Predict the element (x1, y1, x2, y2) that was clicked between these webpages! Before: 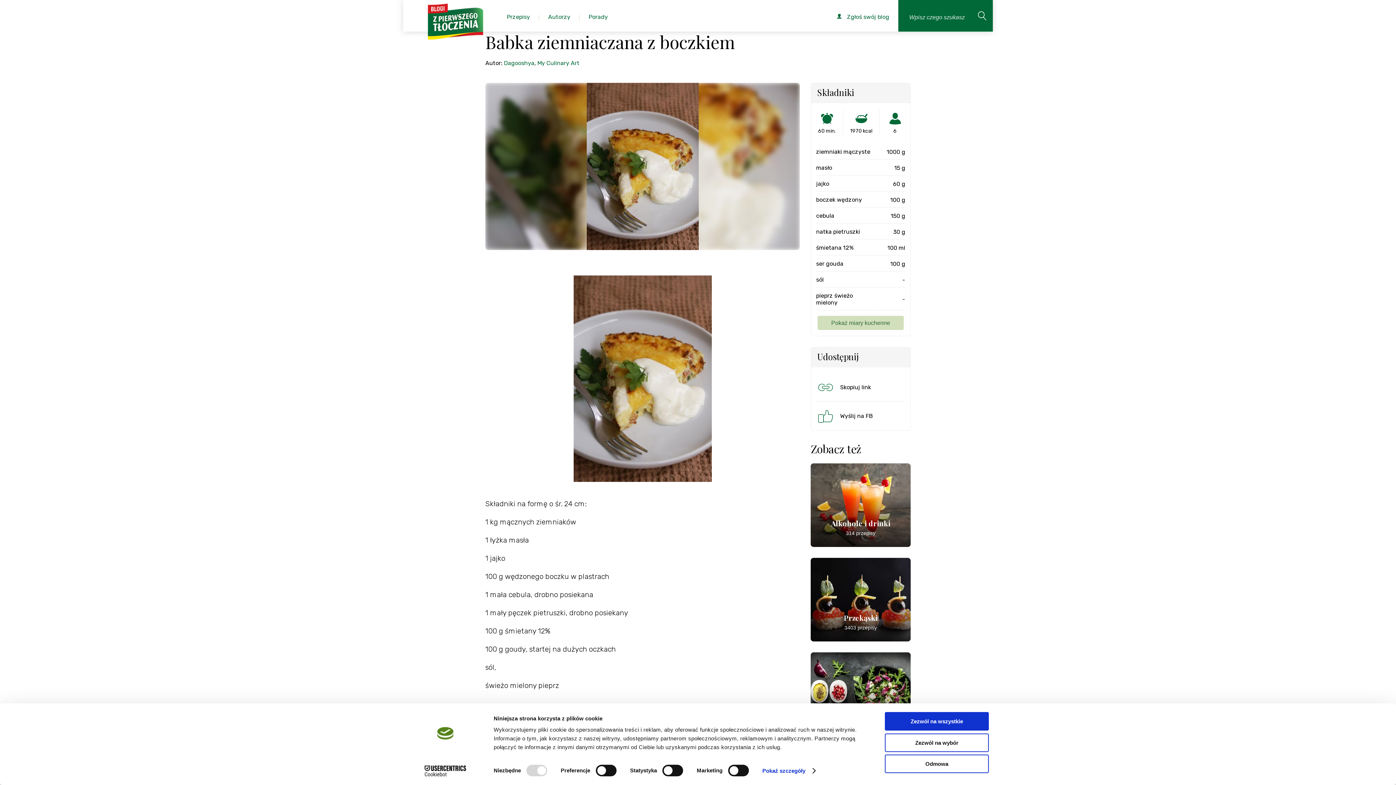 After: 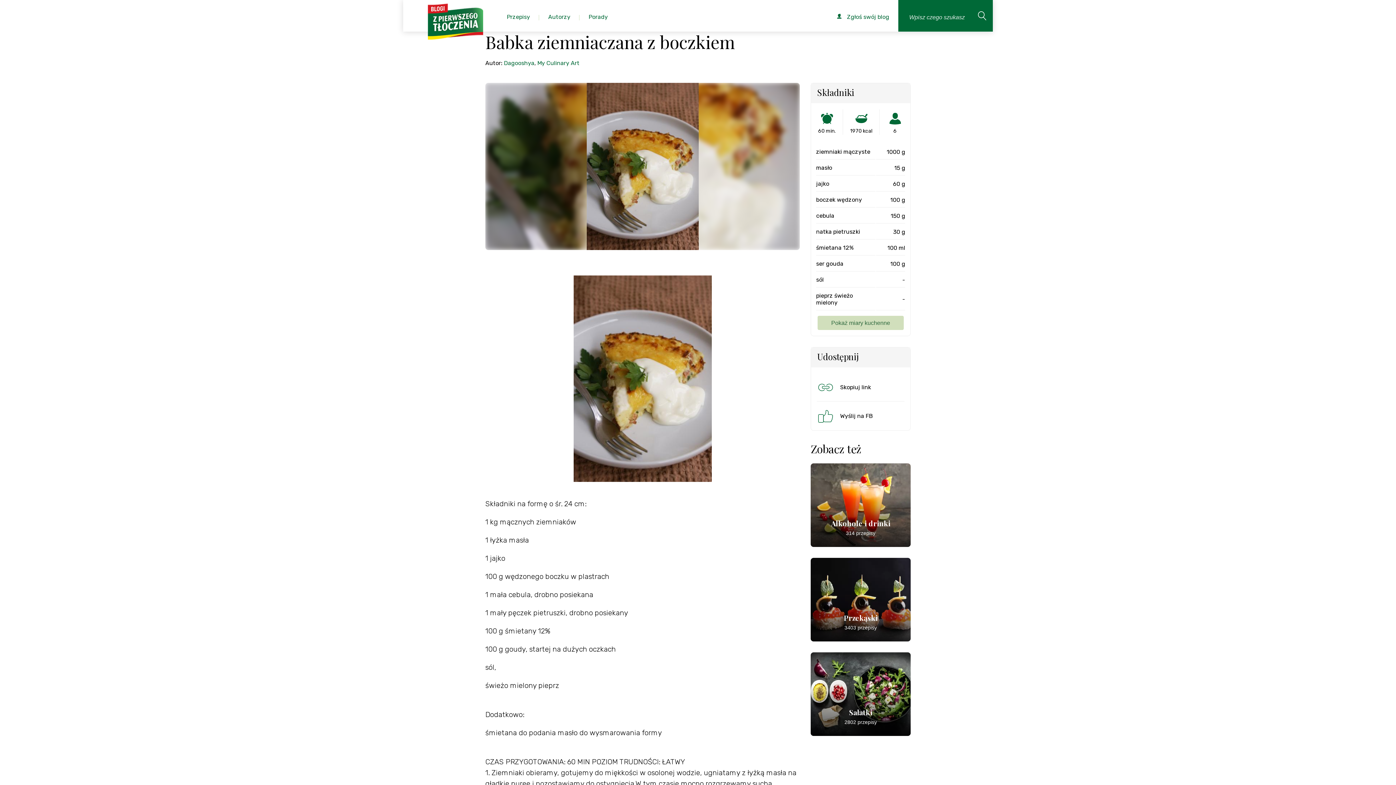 Action: bbox: (885, 755, 989, 773) label: Odmowa